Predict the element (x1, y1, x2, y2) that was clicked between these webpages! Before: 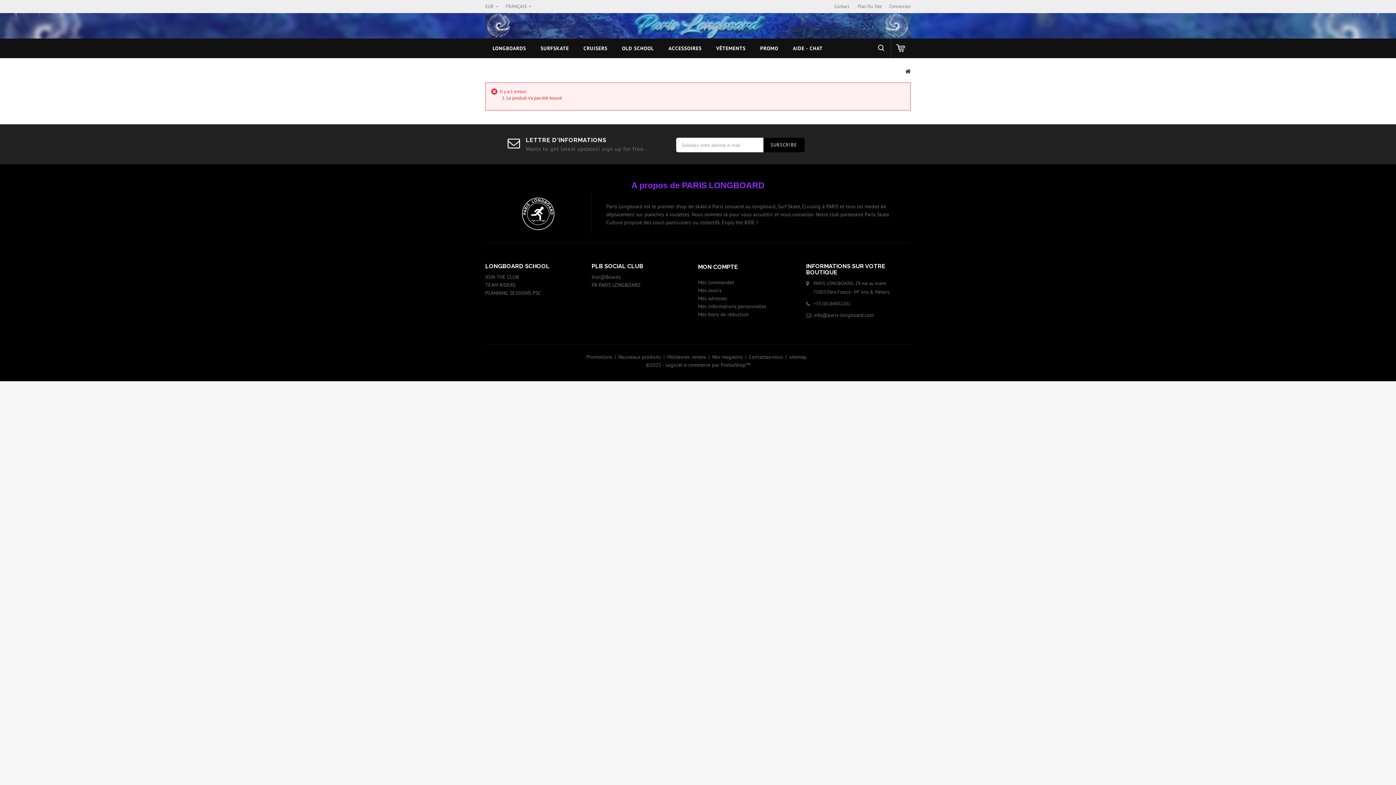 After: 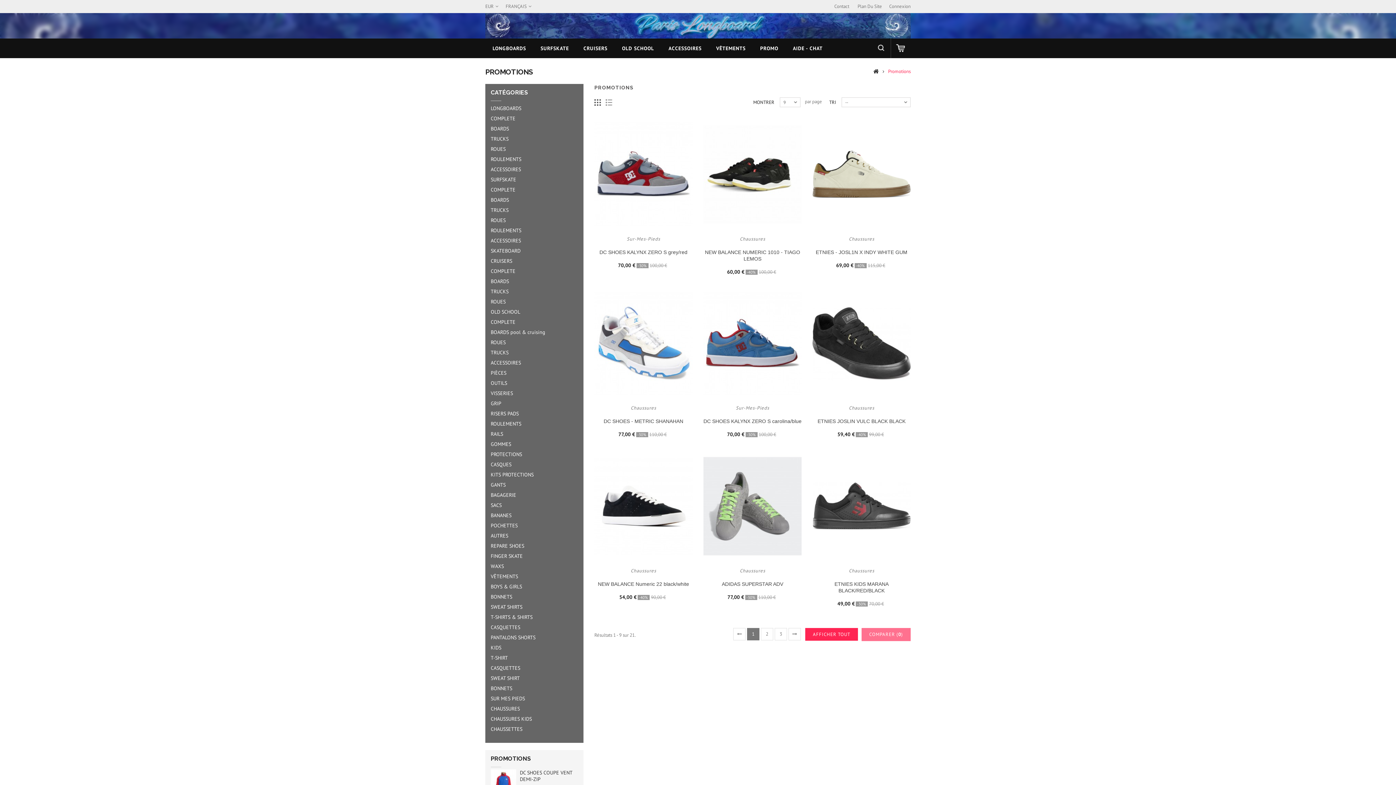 Action: label: Promotions bbox: (586, 353, 612, 360)